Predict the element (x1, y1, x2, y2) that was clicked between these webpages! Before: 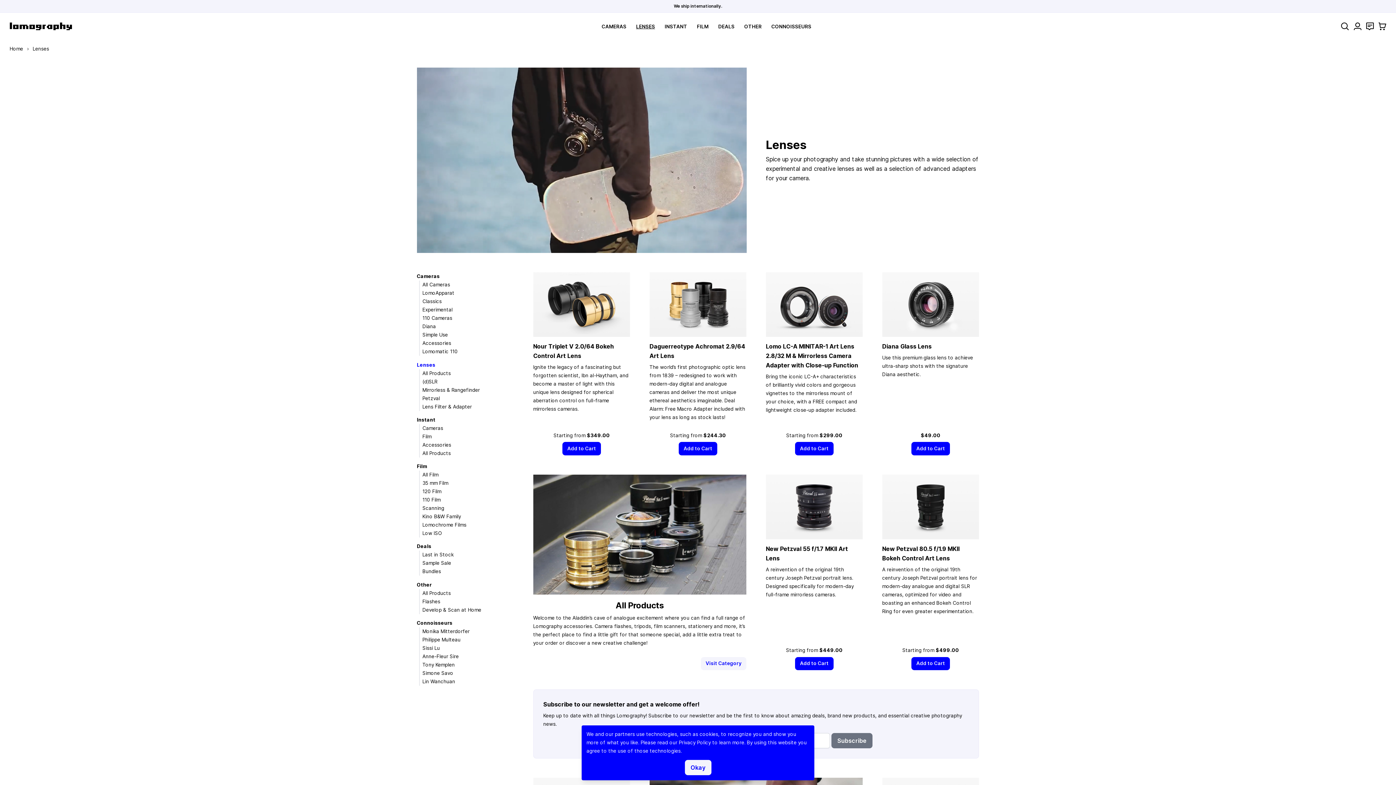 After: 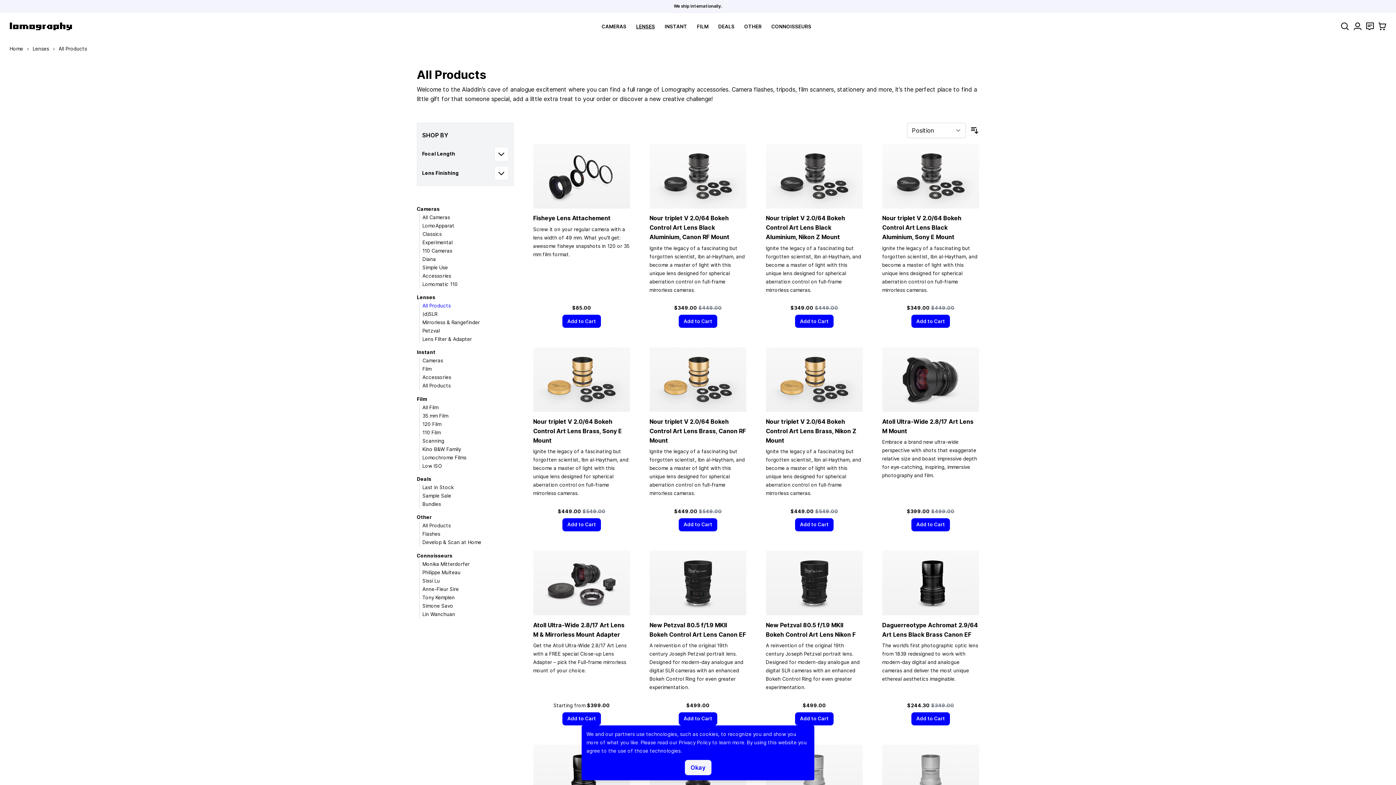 Action: bbox: (533, 474, 746, 594)